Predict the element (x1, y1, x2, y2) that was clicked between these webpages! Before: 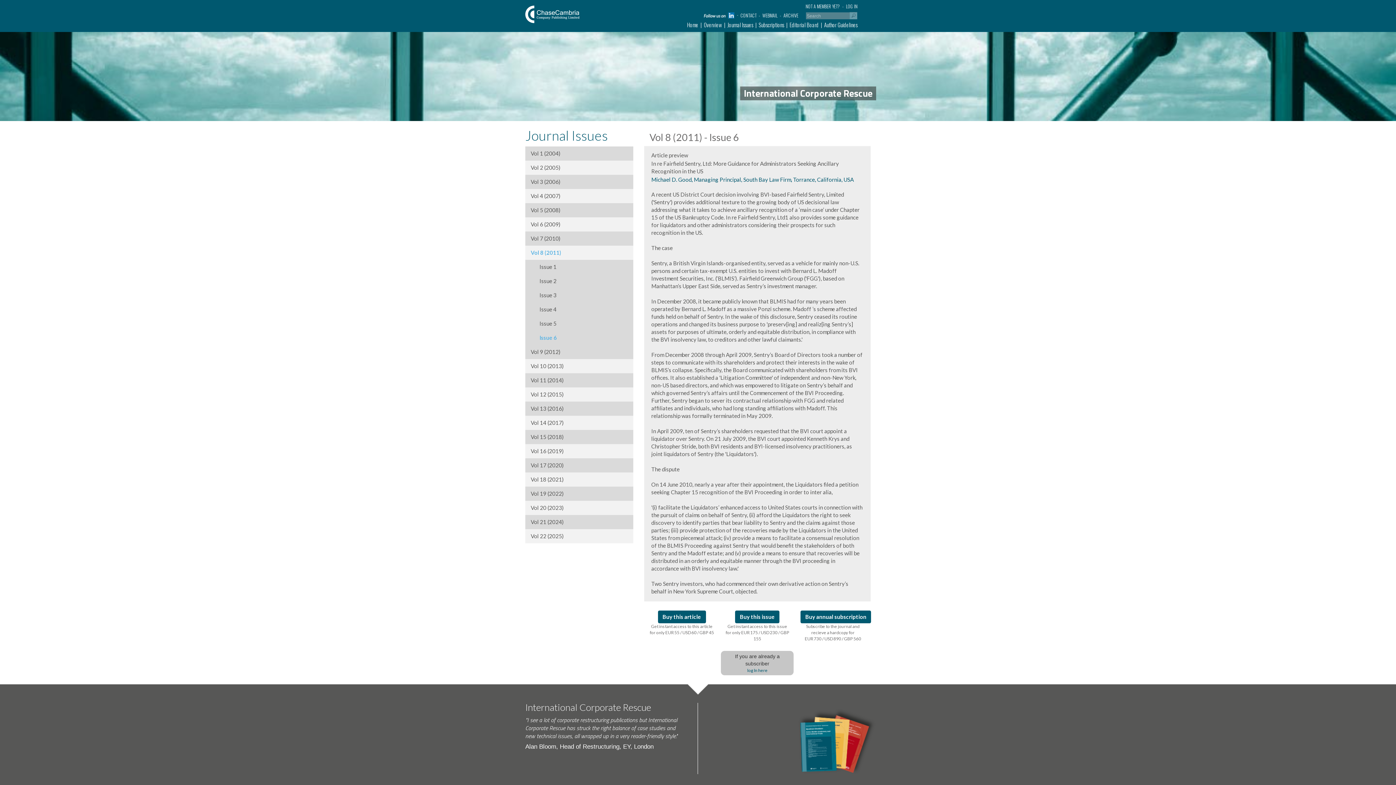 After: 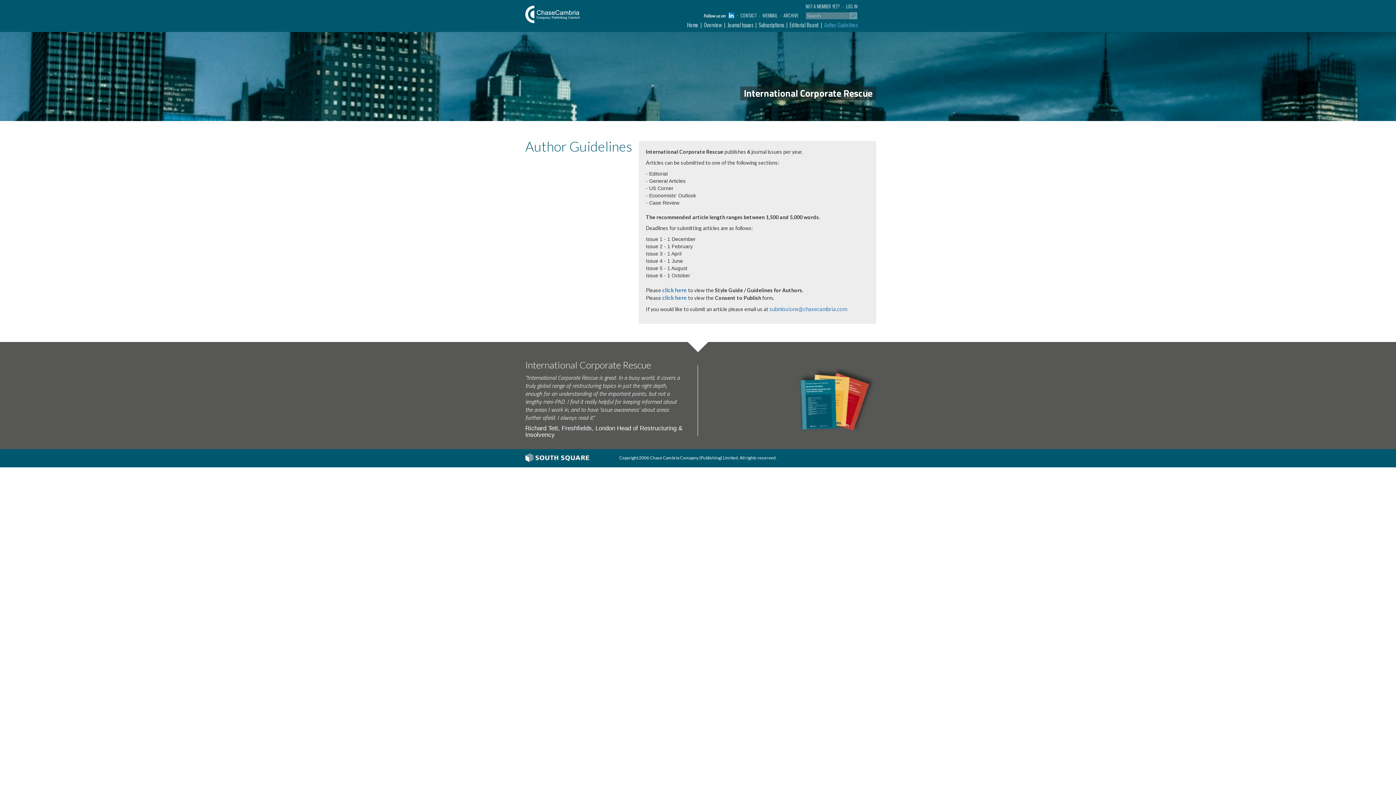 Action: bbox: (824, 21, 859, 28) label: Author Guidelines